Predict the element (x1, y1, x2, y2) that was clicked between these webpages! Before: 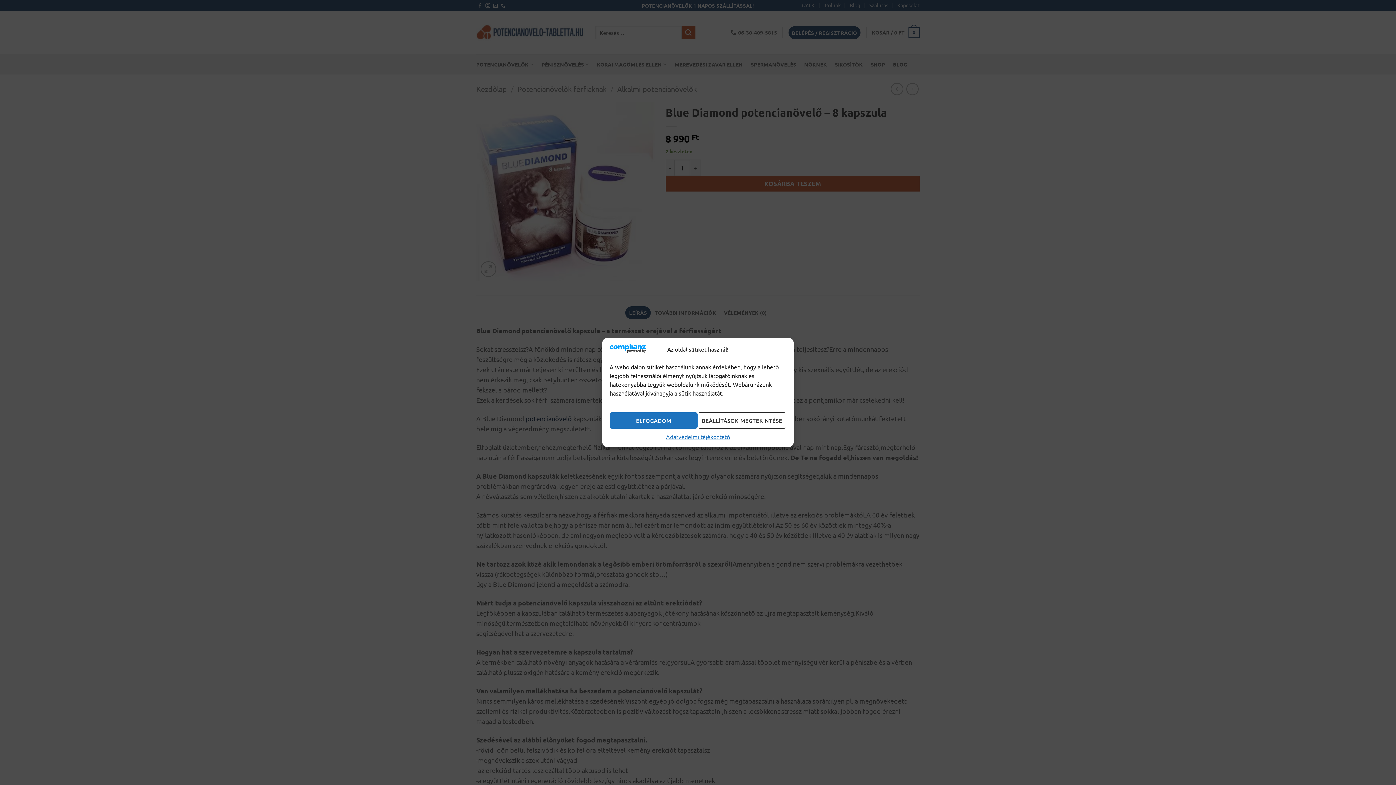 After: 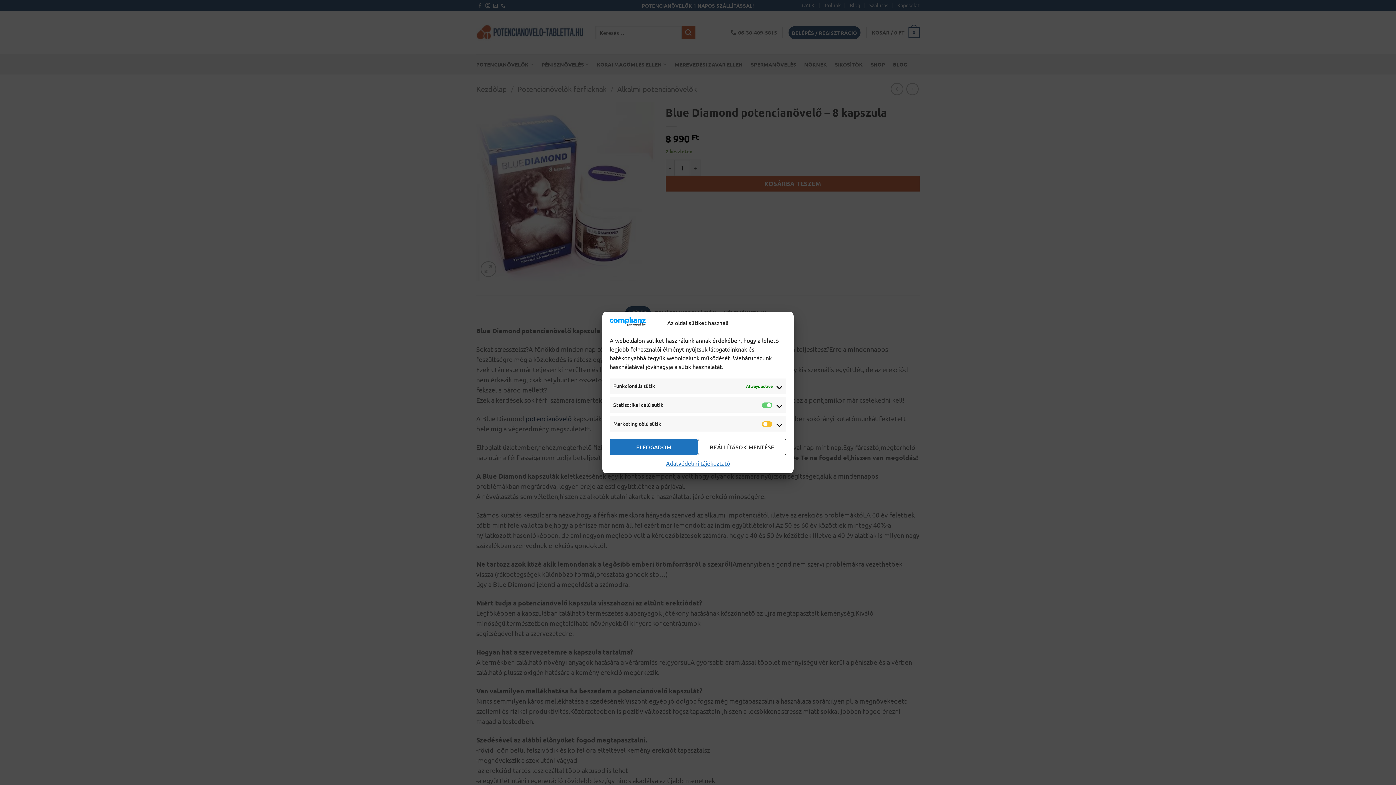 Action: label: BEÁLLÍTÁSOK MEGTEKINTÉSE bbox: (697, 412, 786, 428)